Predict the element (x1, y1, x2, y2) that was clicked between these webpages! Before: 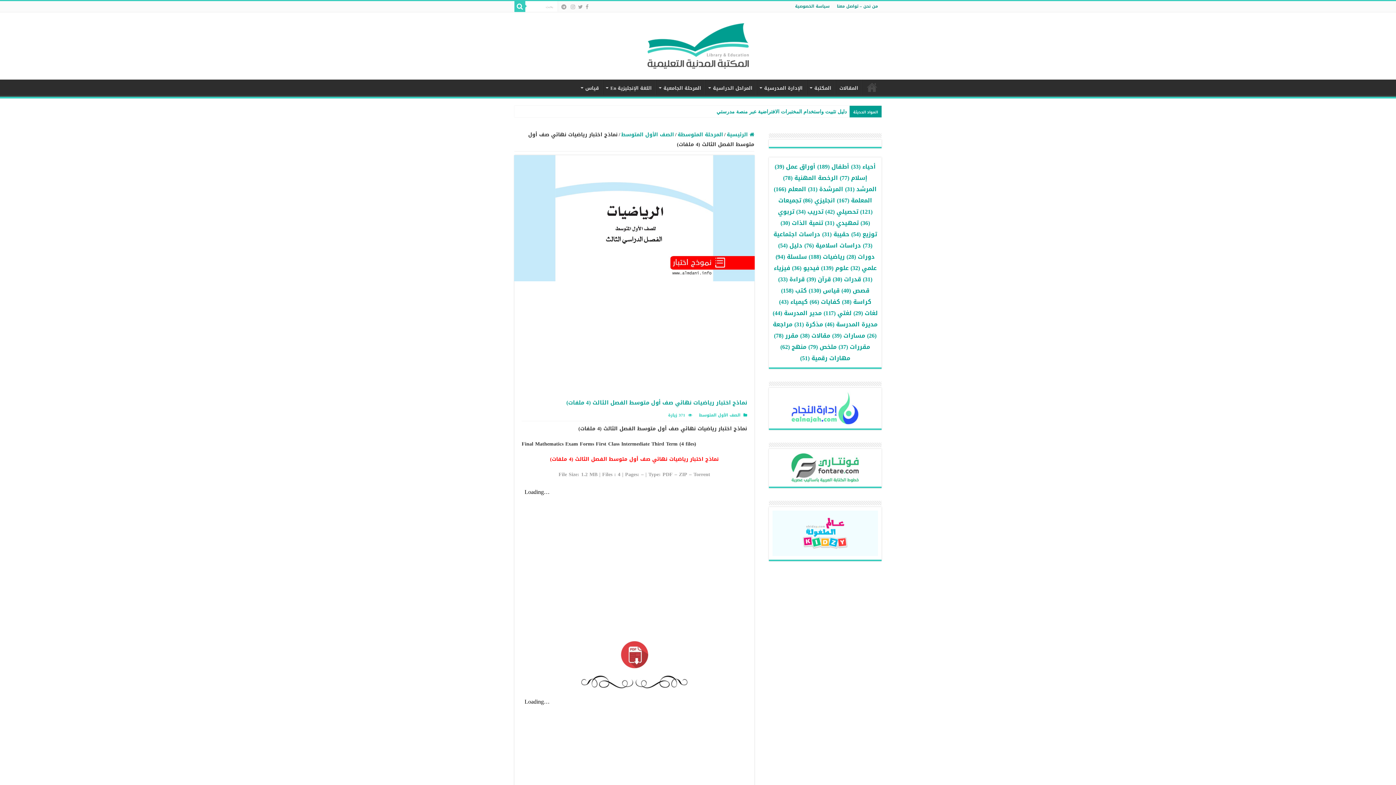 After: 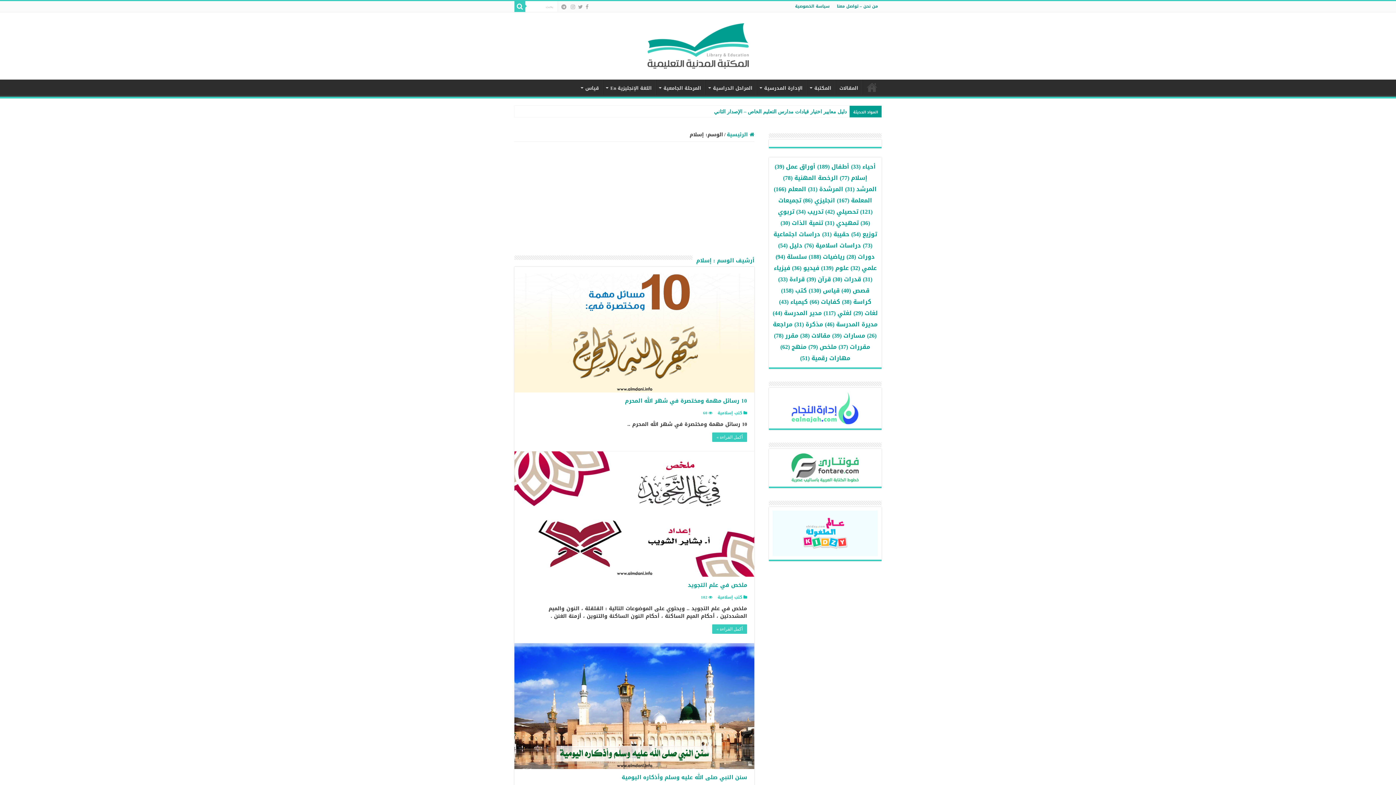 Action: label: إسلام (77 عنصر) bbox: (840, 172, 867, 183)